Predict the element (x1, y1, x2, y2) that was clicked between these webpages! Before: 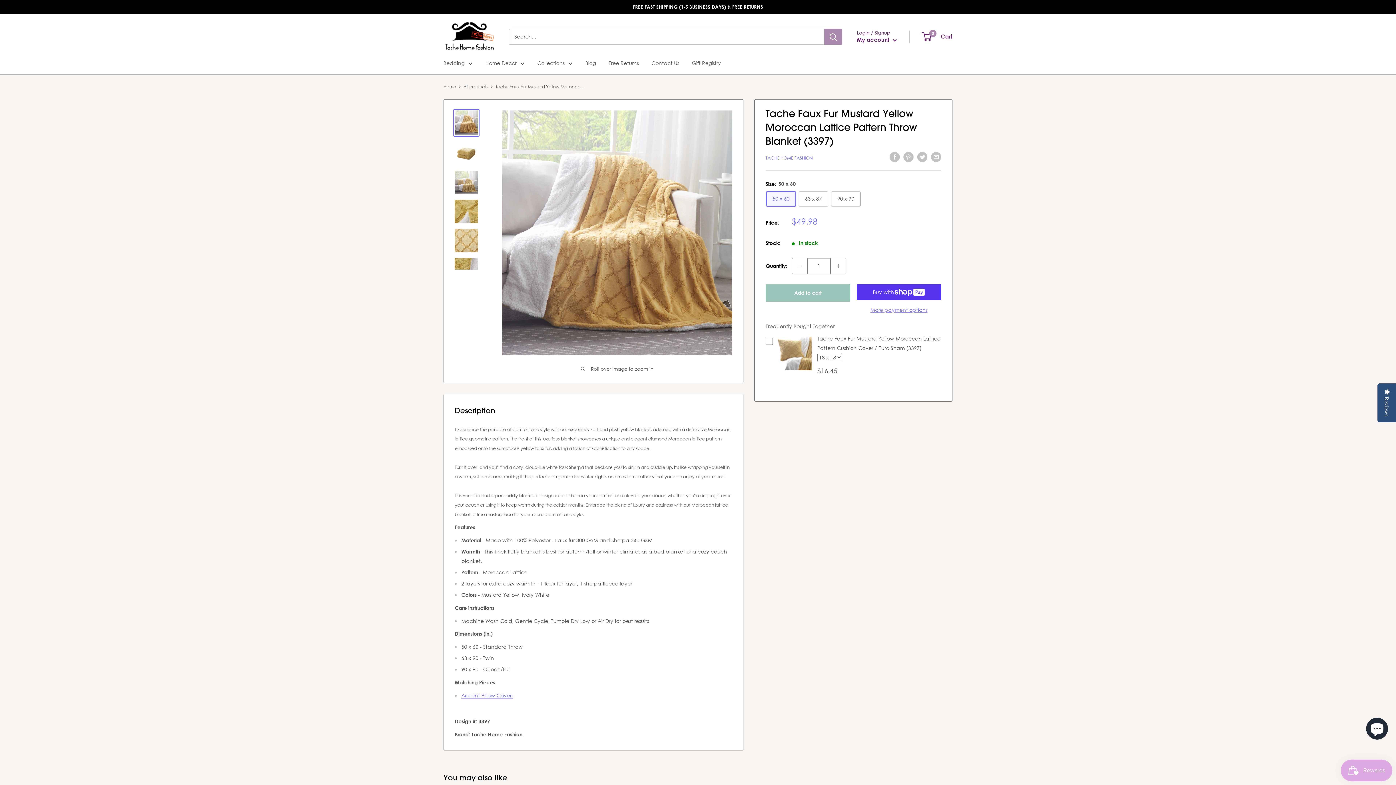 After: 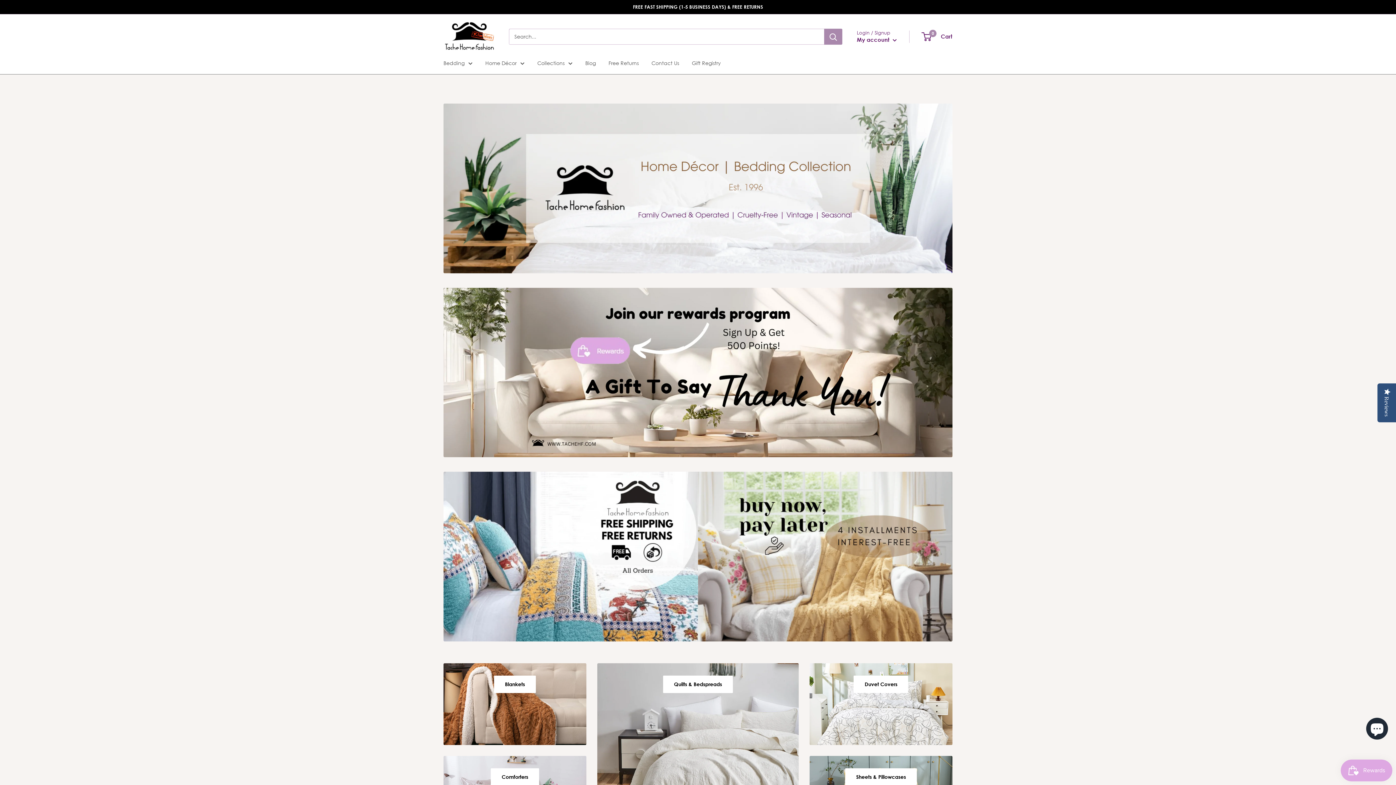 Action: bbox: (443, 83, 456, 89) label: Home